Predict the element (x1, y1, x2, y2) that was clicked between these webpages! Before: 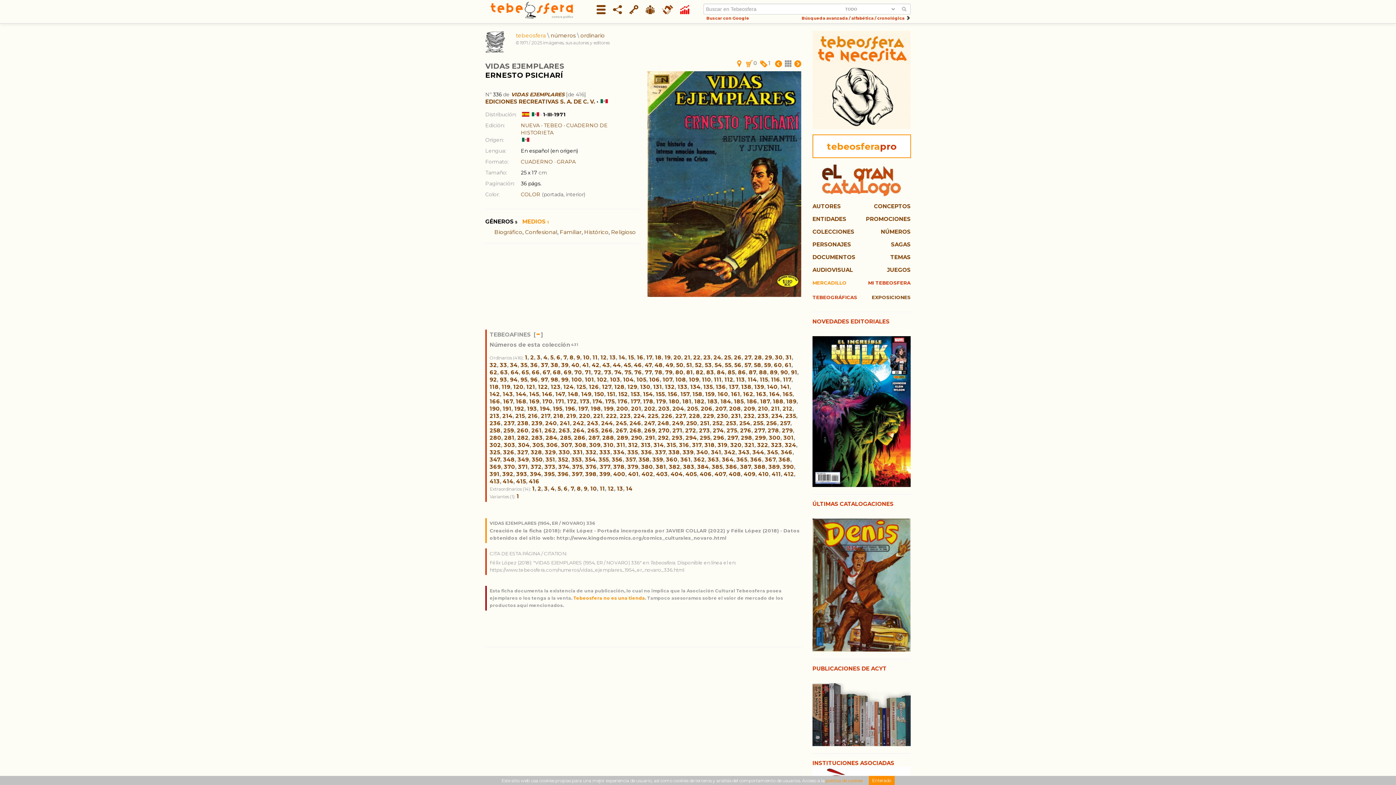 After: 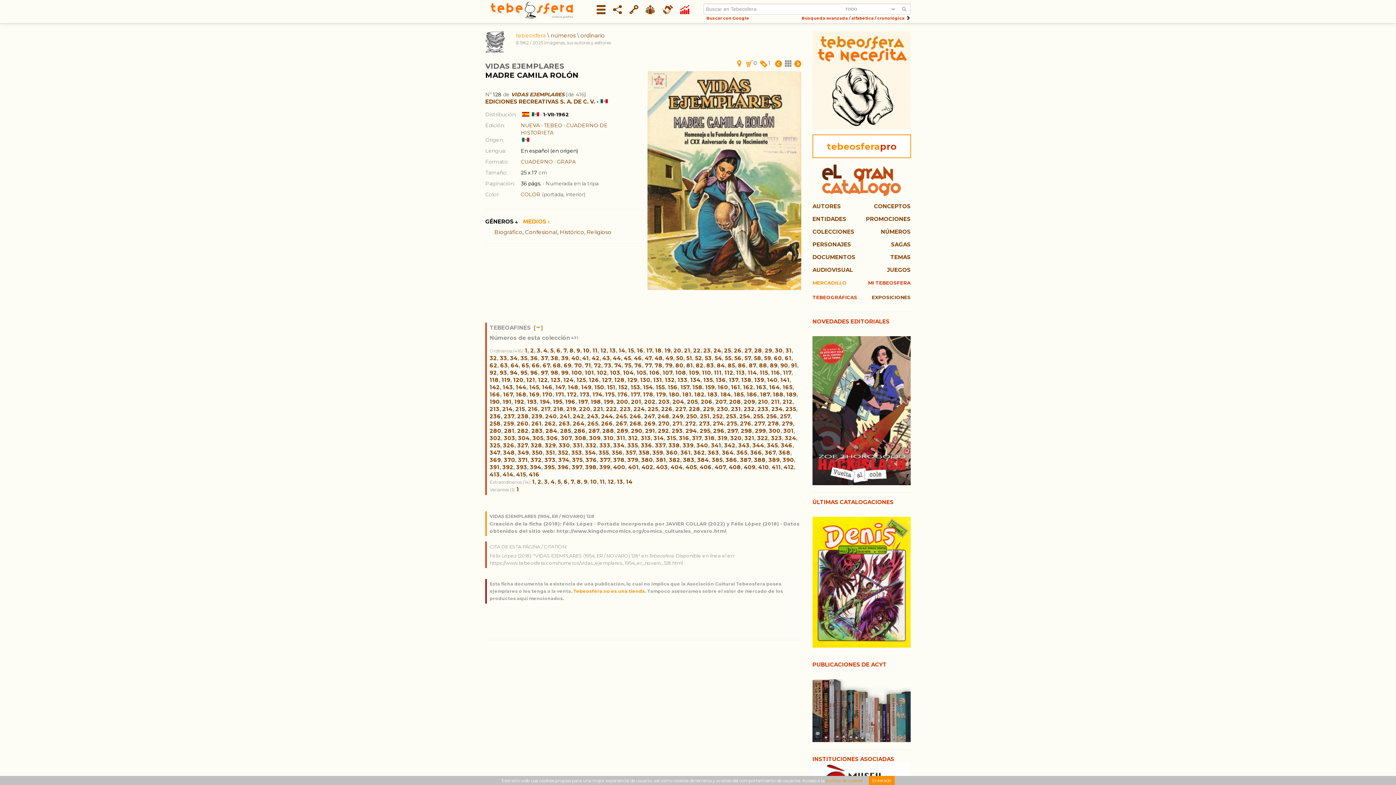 Action: label: 128 bbox: (614, 383, 624, 390)